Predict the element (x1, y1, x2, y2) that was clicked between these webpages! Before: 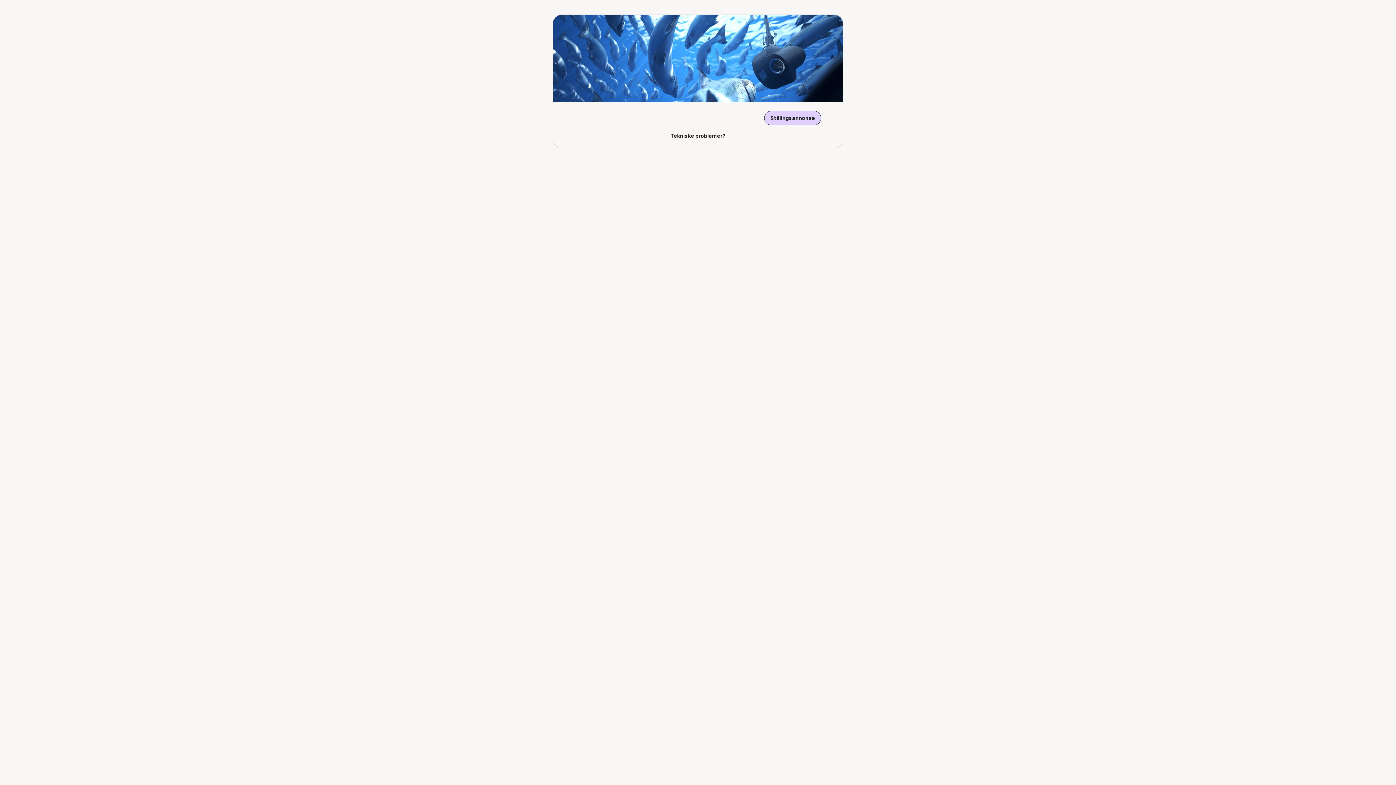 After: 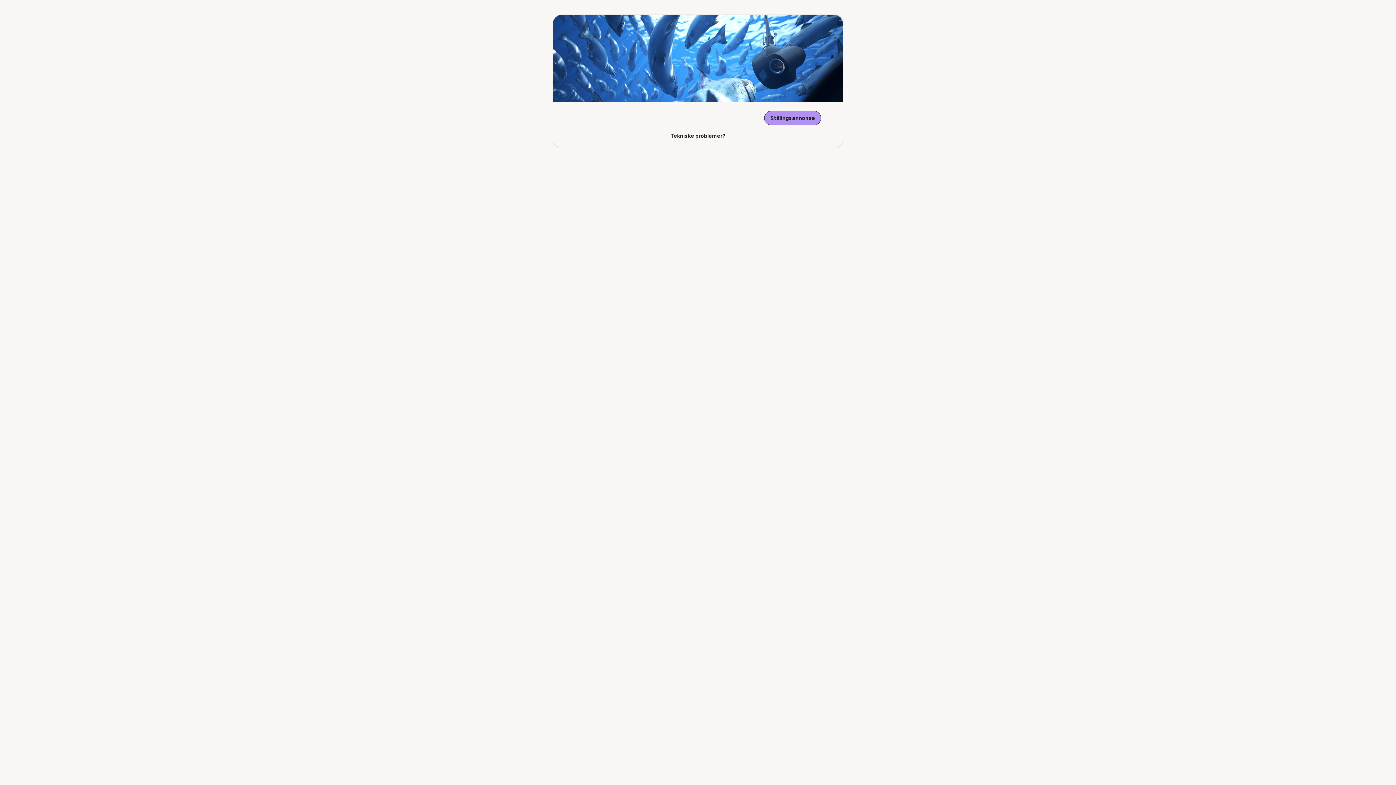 Action: bbox: (764, 110, 821, 125) label: Stillingsannonse